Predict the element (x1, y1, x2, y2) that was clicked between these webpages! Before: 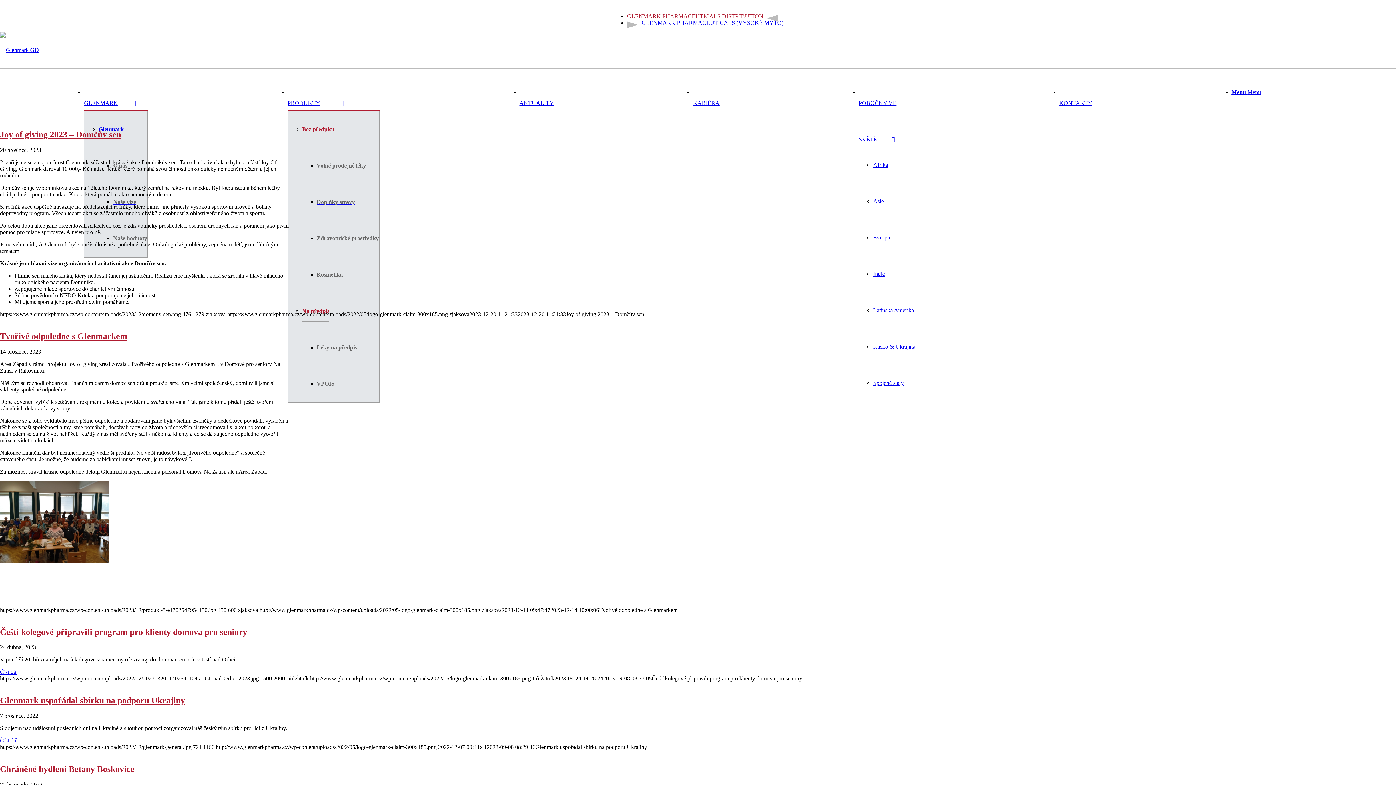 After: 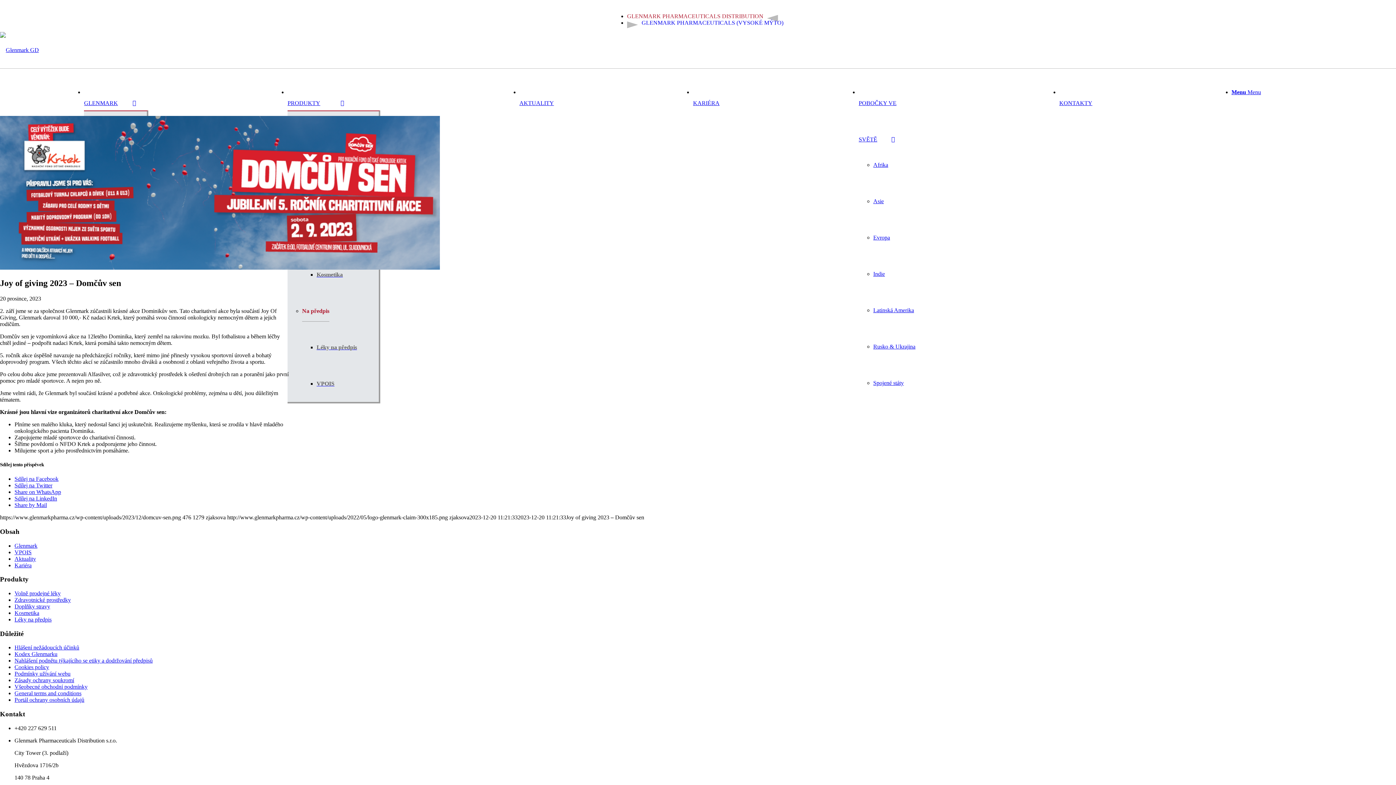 Action: bbox: (0, 129, 121, 139) label: Joy of giving 2023 – Domčův sen